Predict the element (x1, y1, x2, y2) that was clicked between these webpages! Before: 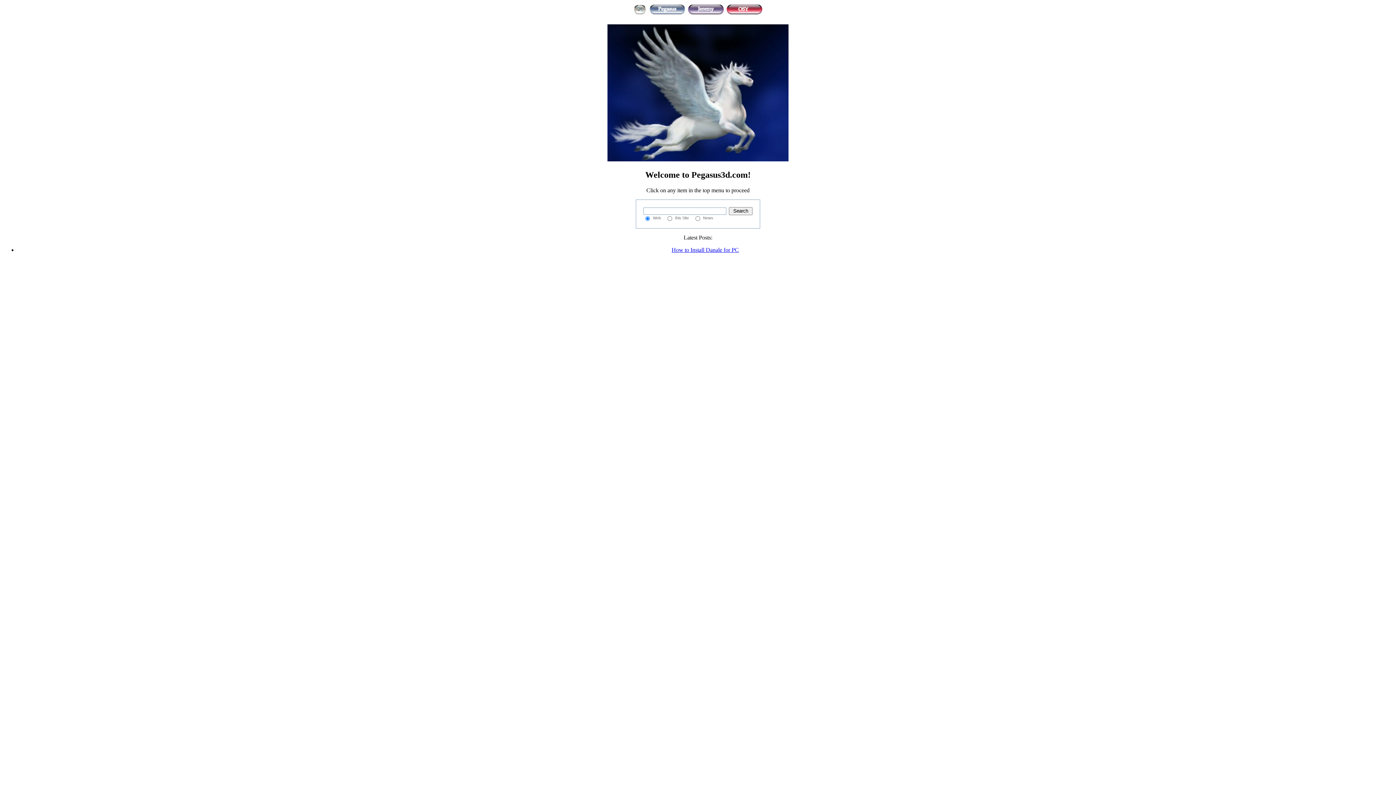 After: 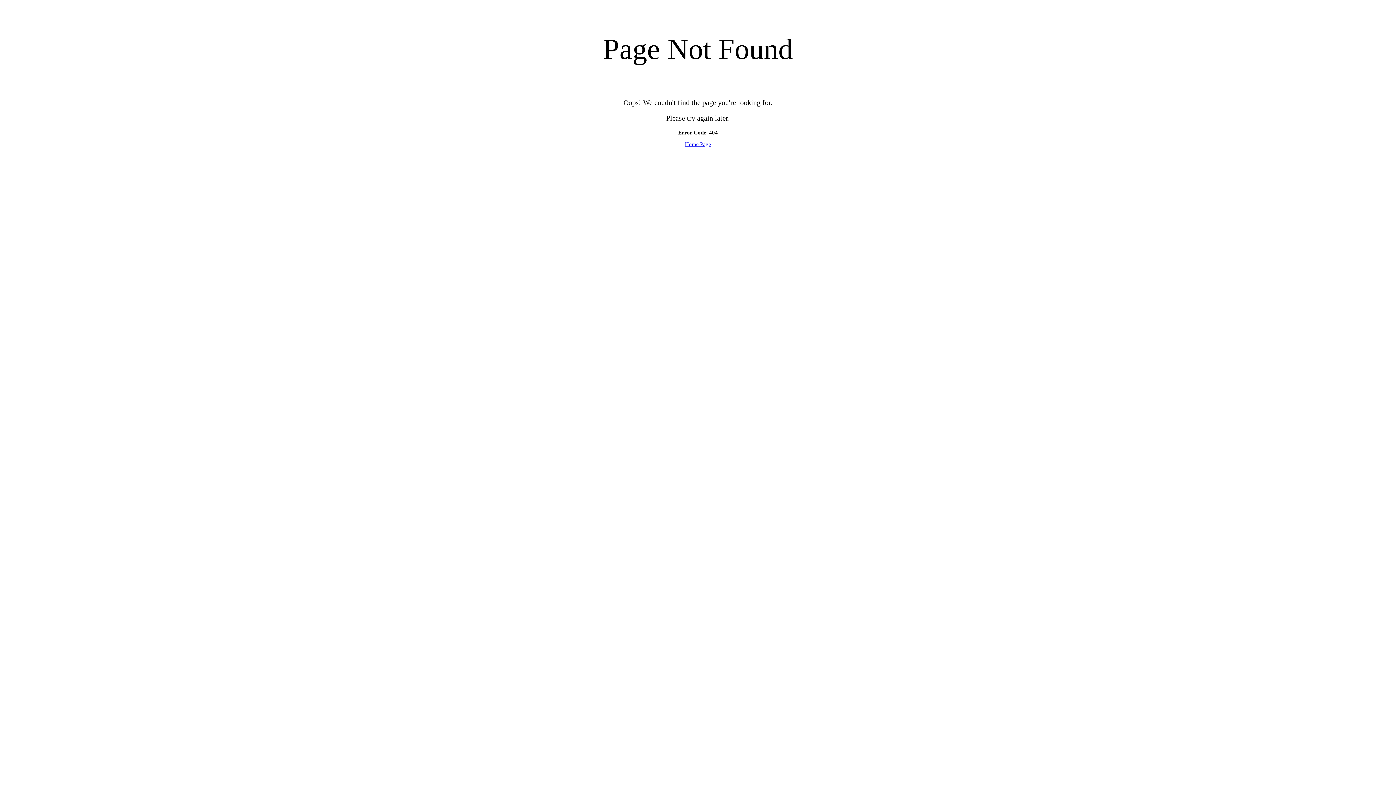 Action: bbox: (687, 10, 724, 16)